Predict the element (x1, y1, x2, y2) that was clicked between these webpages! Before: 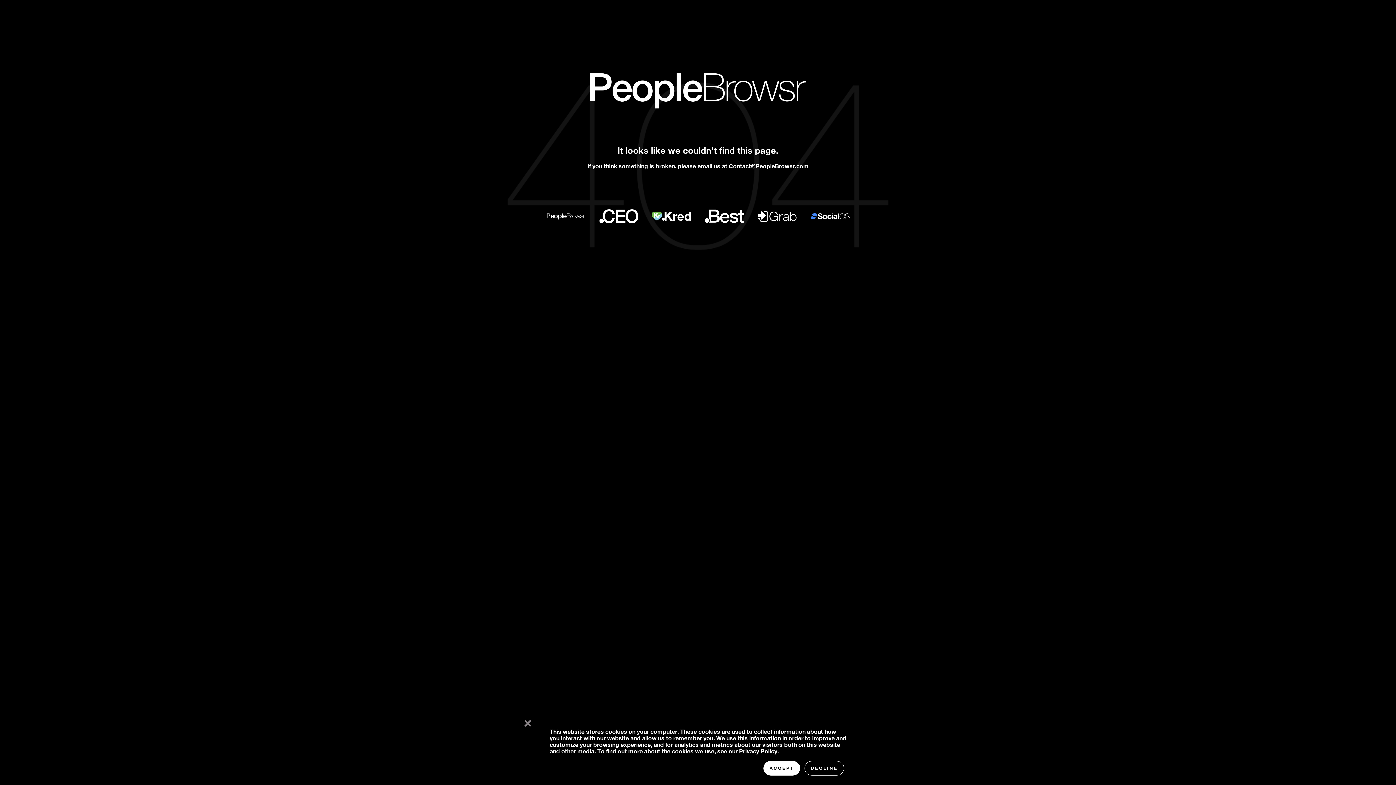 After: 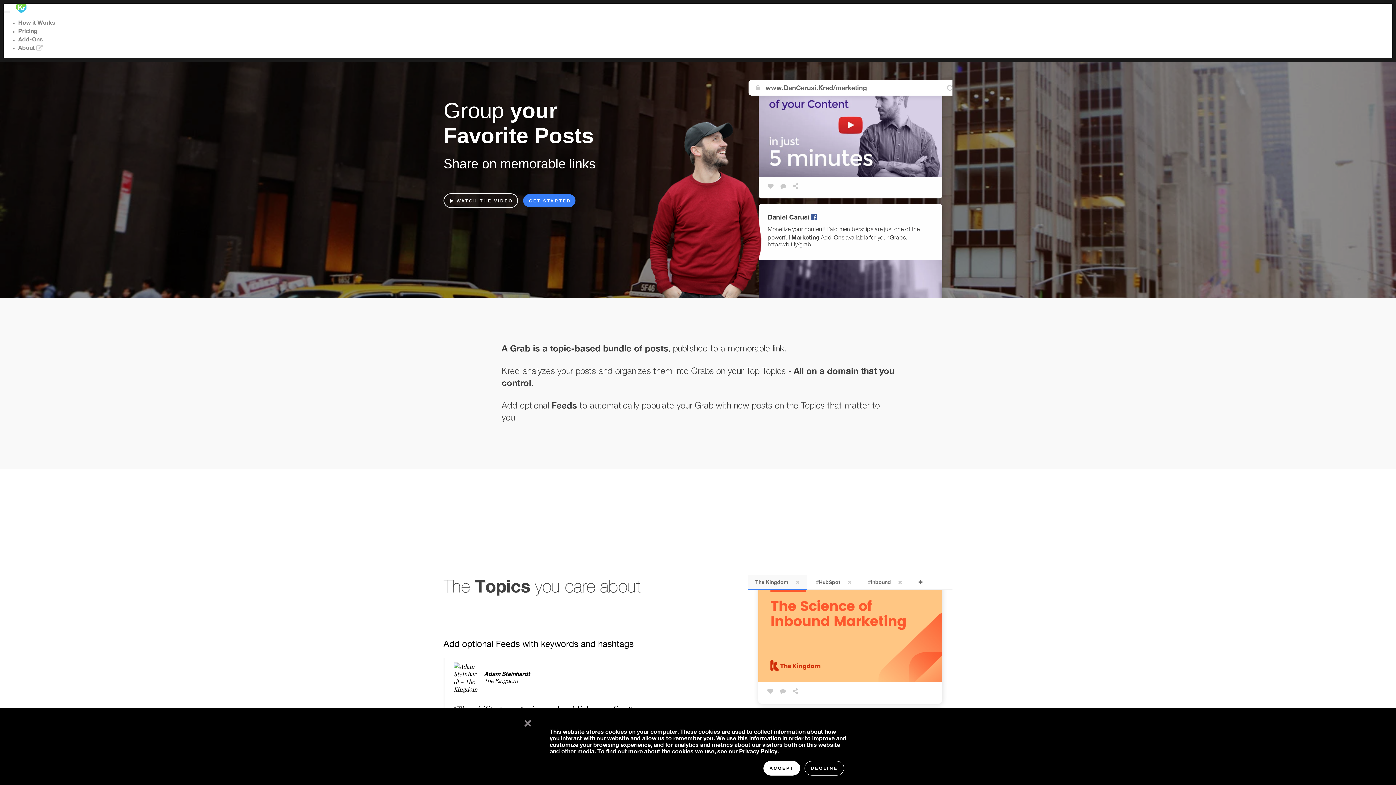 Action: bbox: (757, 211, 796, 221)